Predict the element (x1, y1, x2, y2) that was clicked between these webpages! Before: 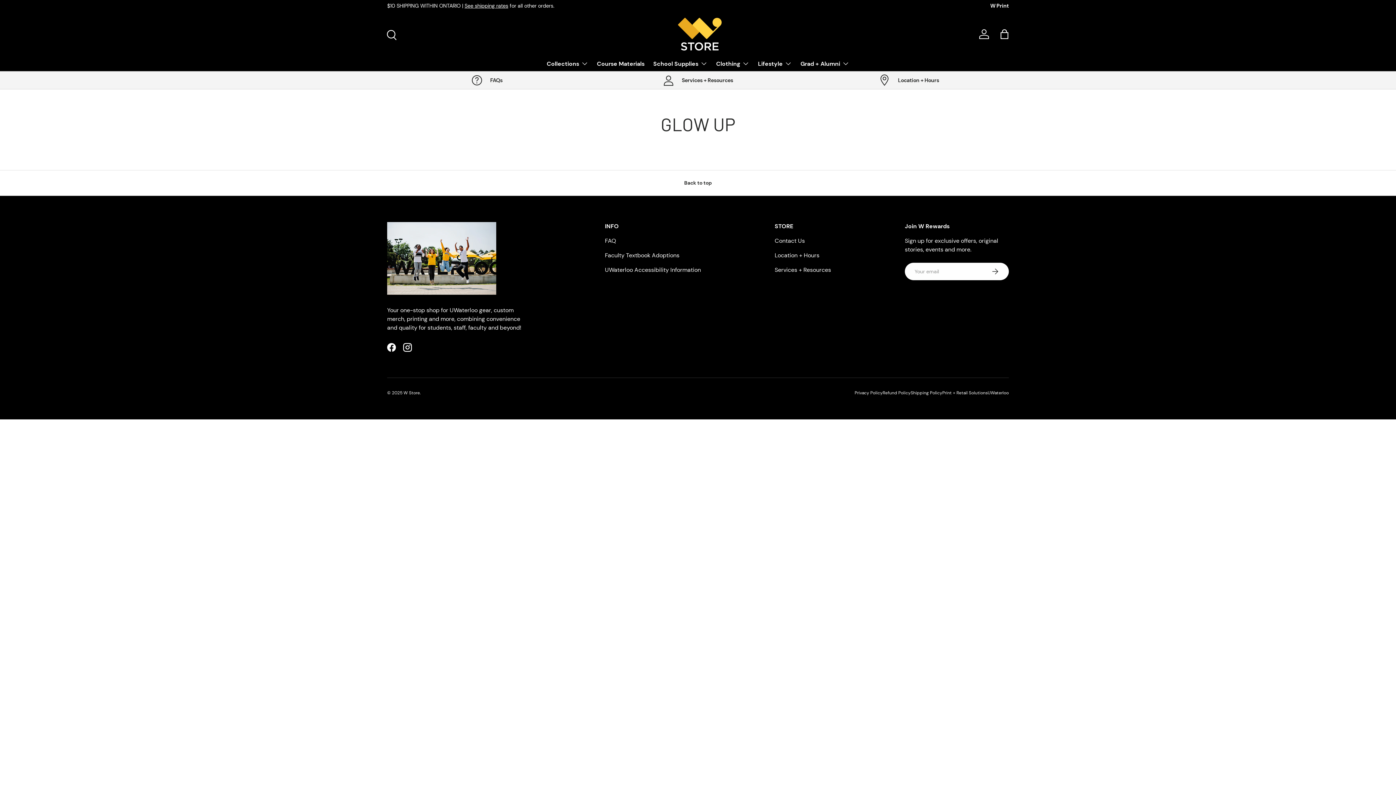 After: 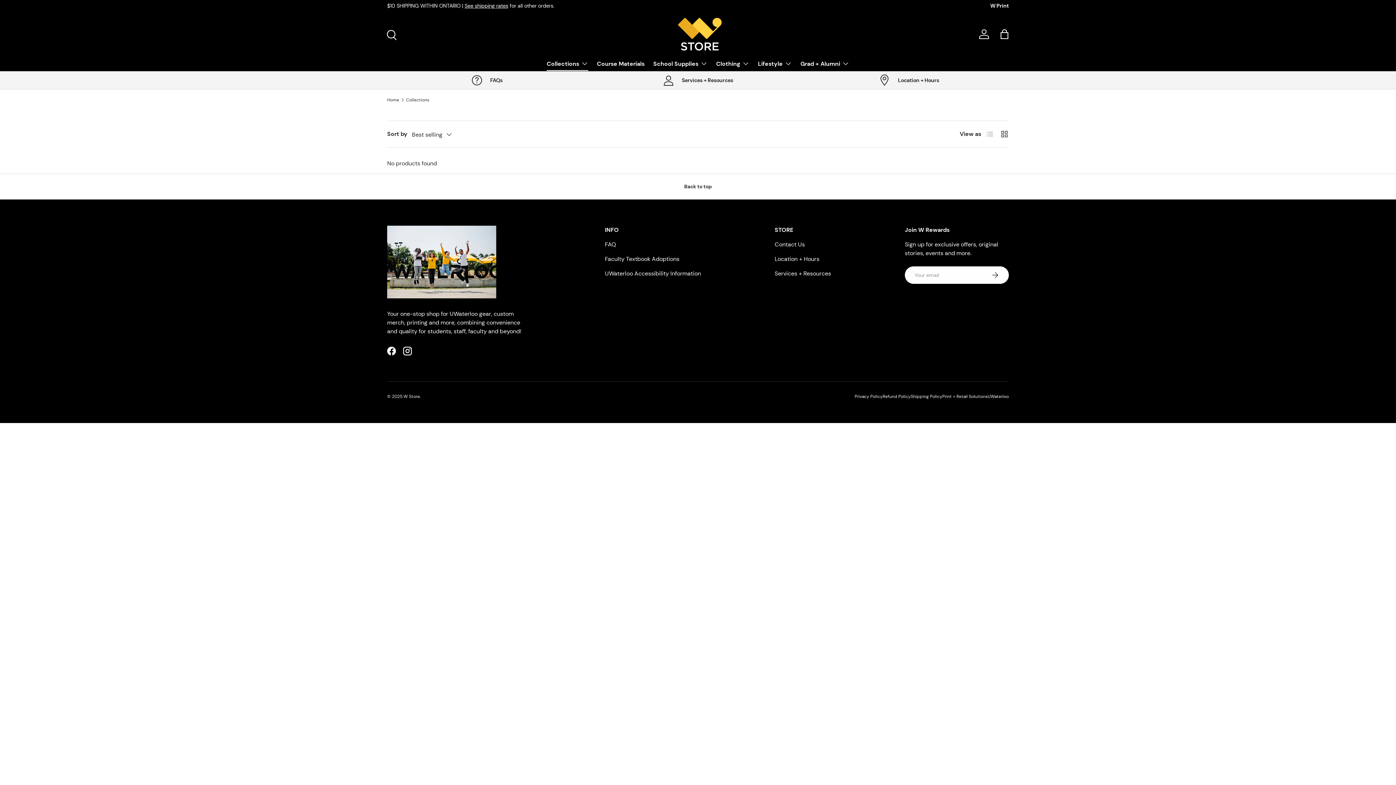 Action: bbox: (546, 56, 588, 70) label: Collections